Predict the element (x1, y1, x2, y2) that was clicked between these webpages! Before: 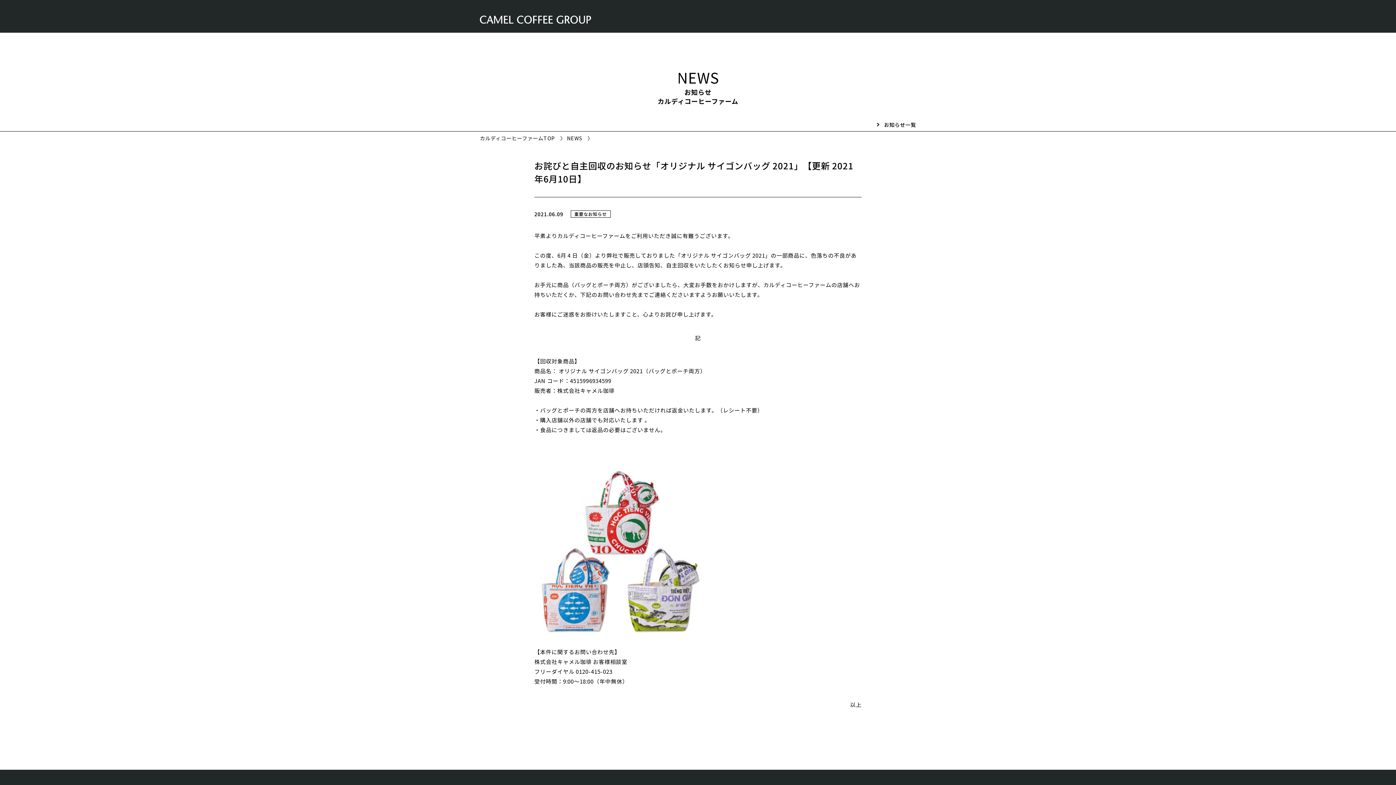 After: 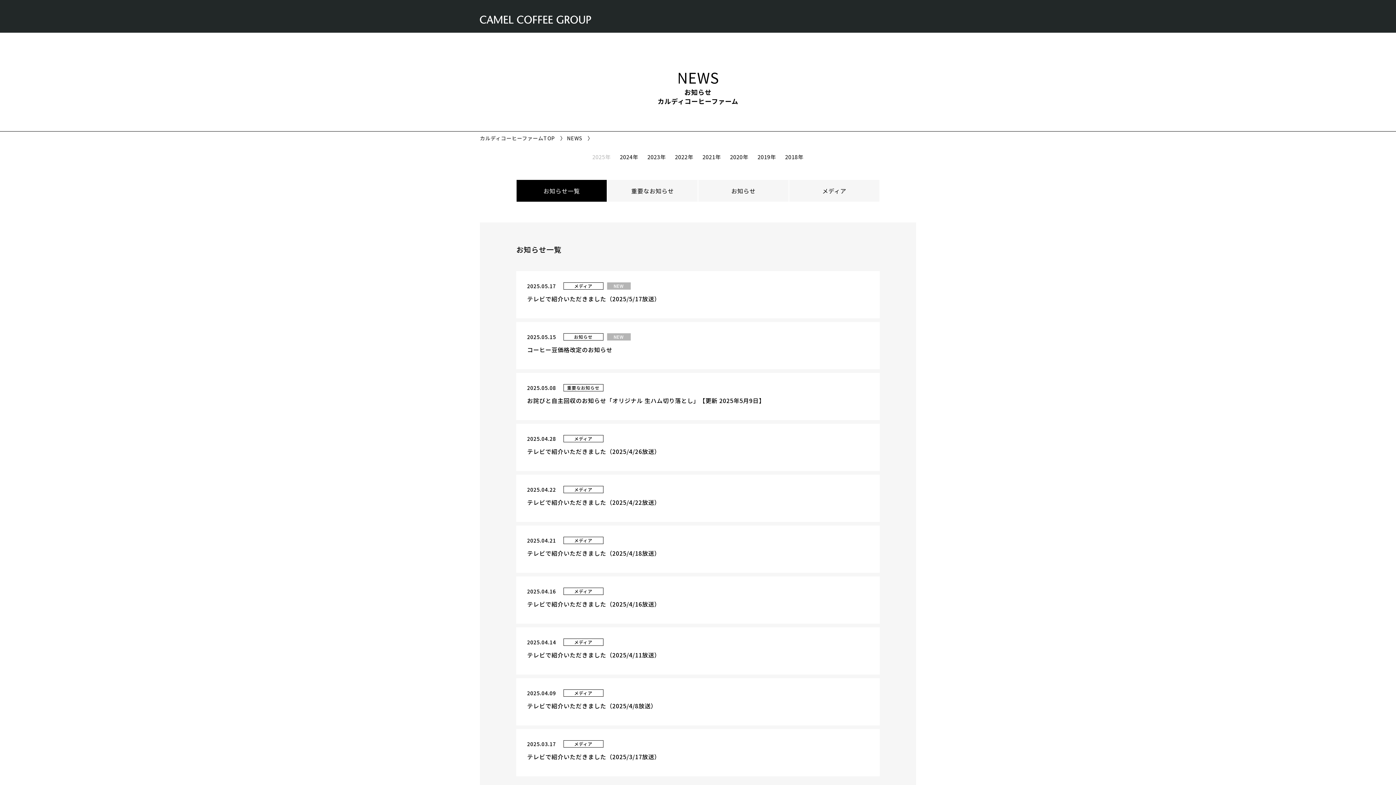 Action: bbox: (567, 134, 582, 141) label: NEWS